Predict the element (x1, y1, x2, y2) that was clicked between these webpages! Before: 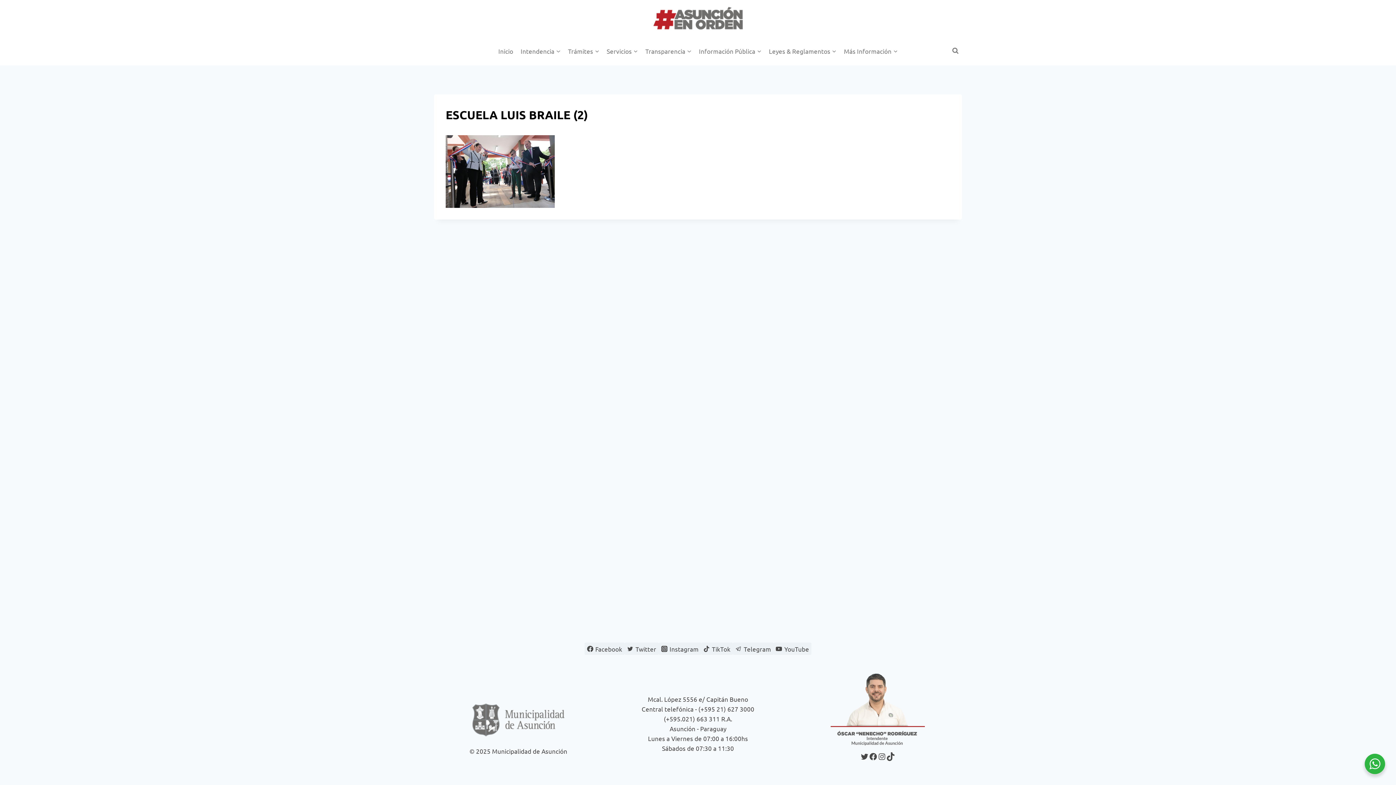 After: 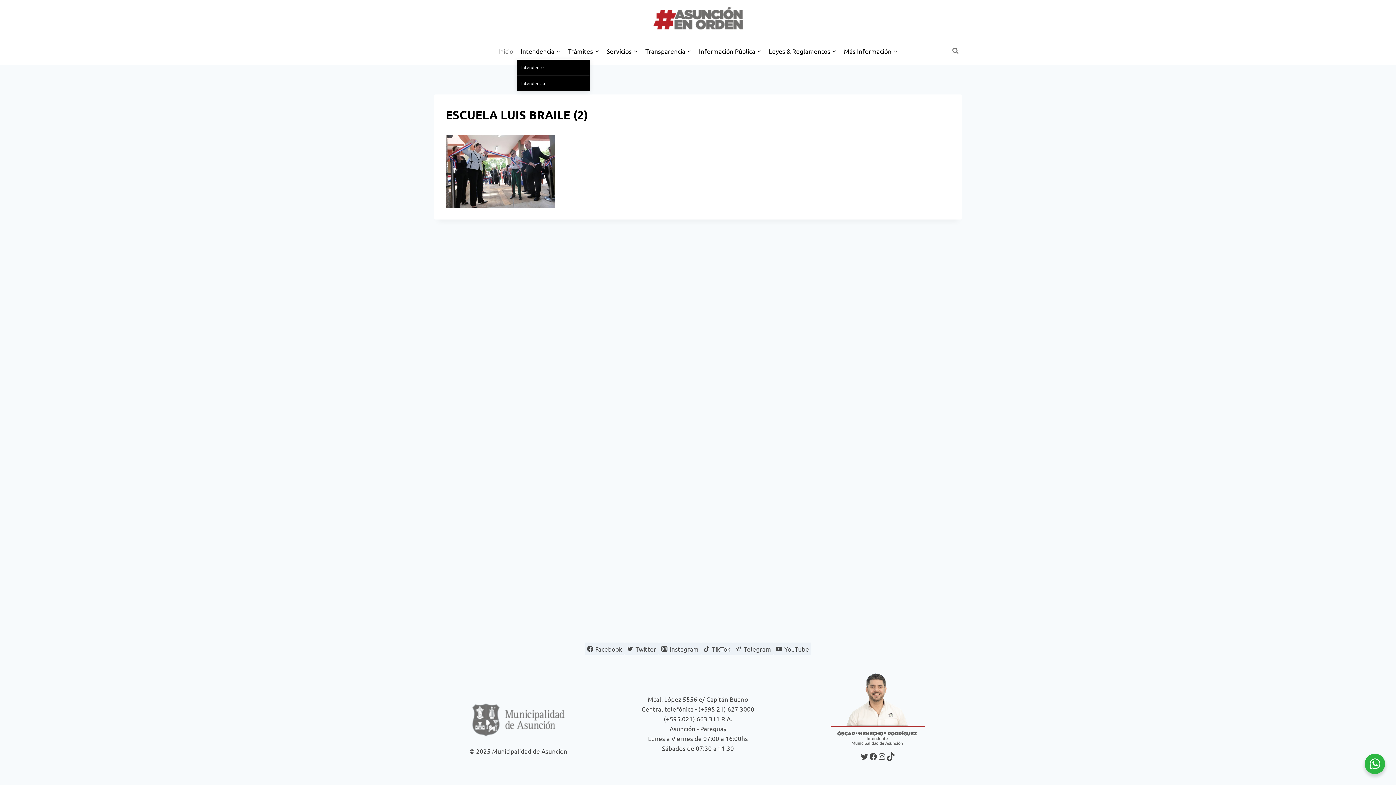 Action: label: Intendencia bbox: (517, 42, 564, 59)